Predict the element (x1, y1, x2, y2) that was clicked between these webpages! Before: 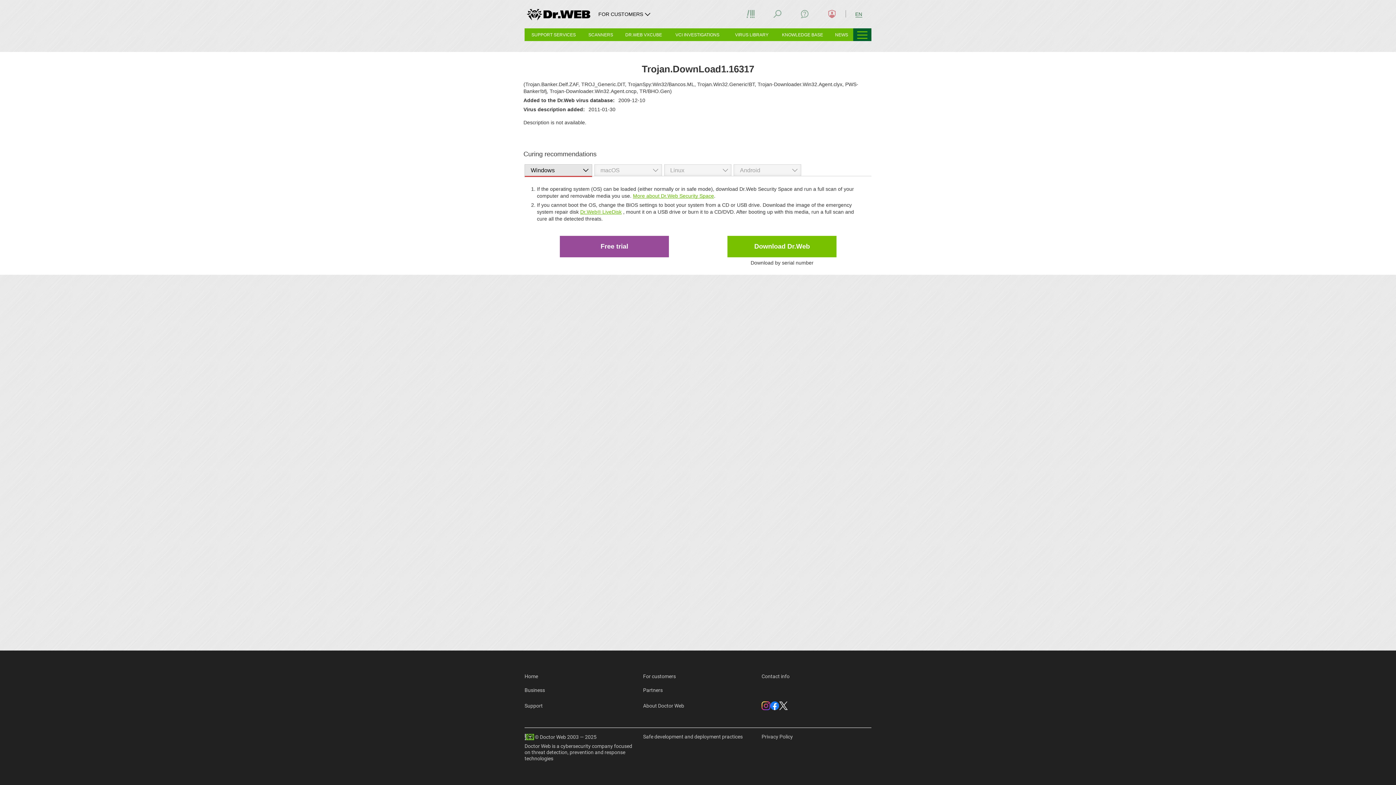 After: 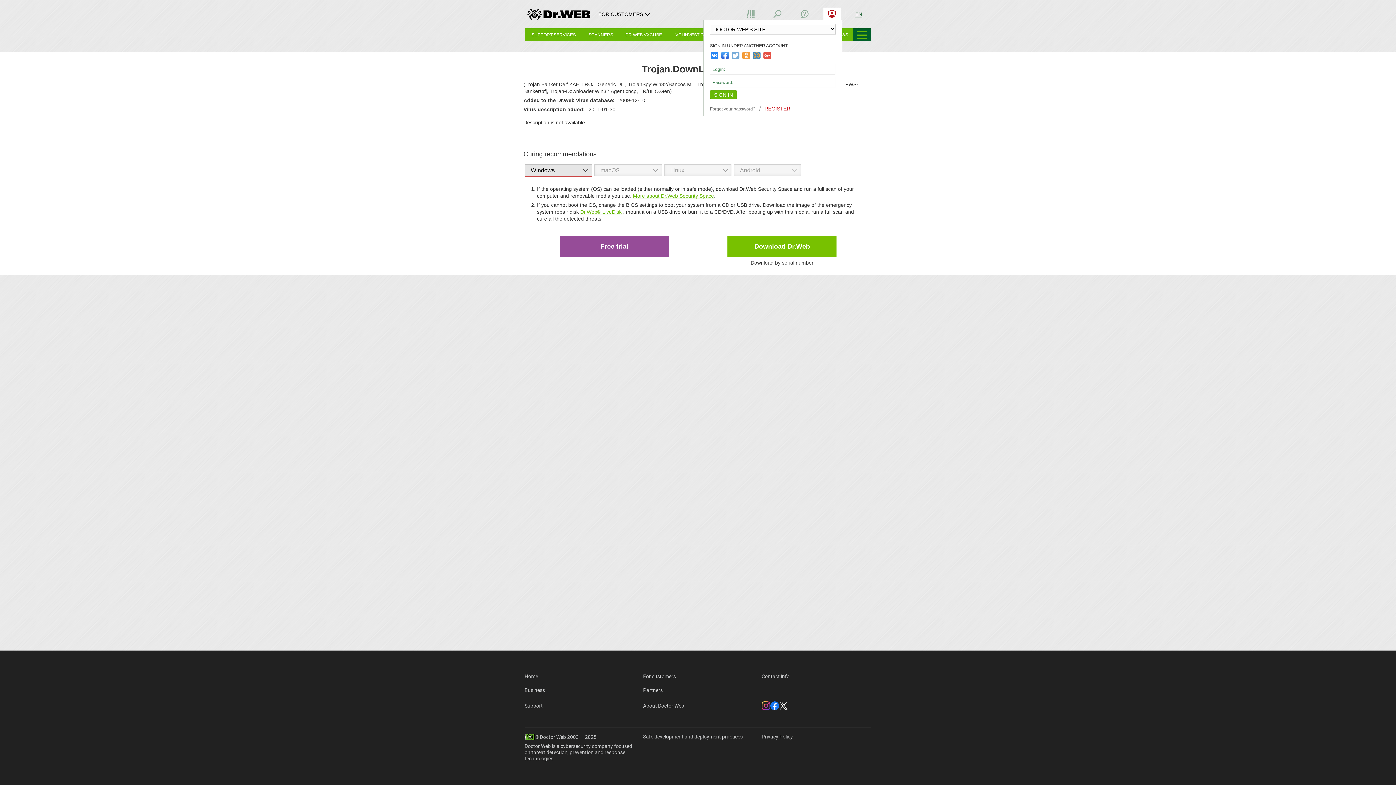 Action: bbox: (823, 7, 841, 20)